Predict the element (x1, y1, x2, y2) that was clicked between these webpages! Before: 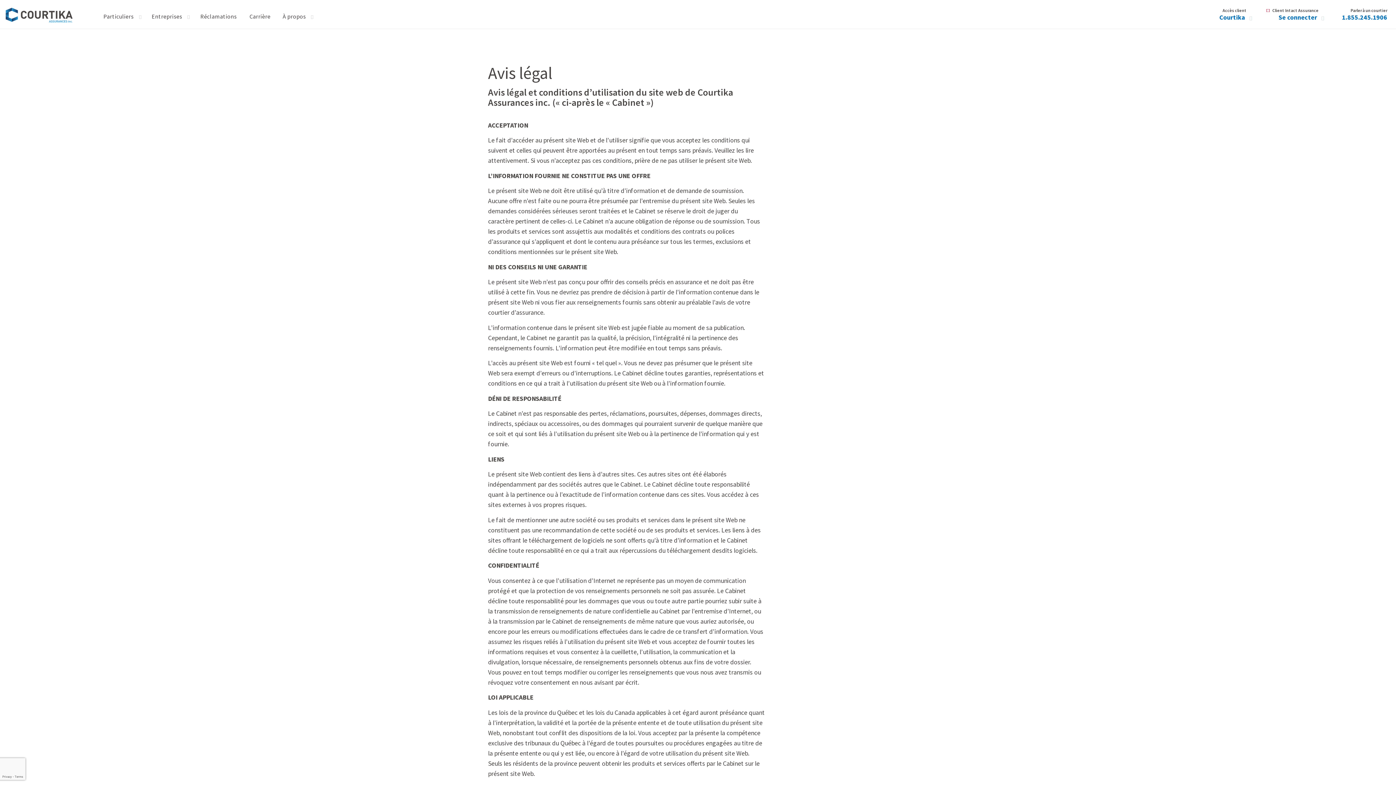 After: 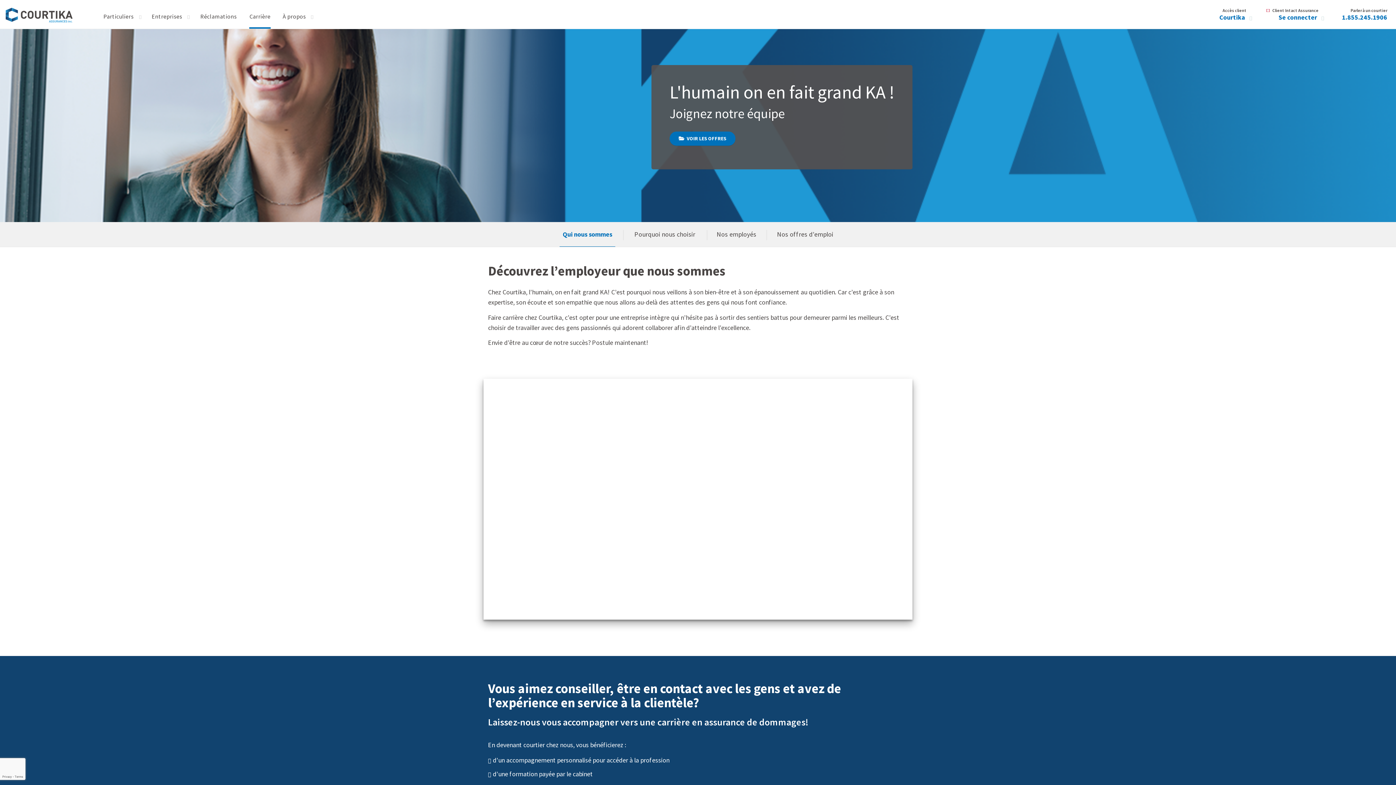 Action: label: Carrière bbox: (243, 0, 276, 28)